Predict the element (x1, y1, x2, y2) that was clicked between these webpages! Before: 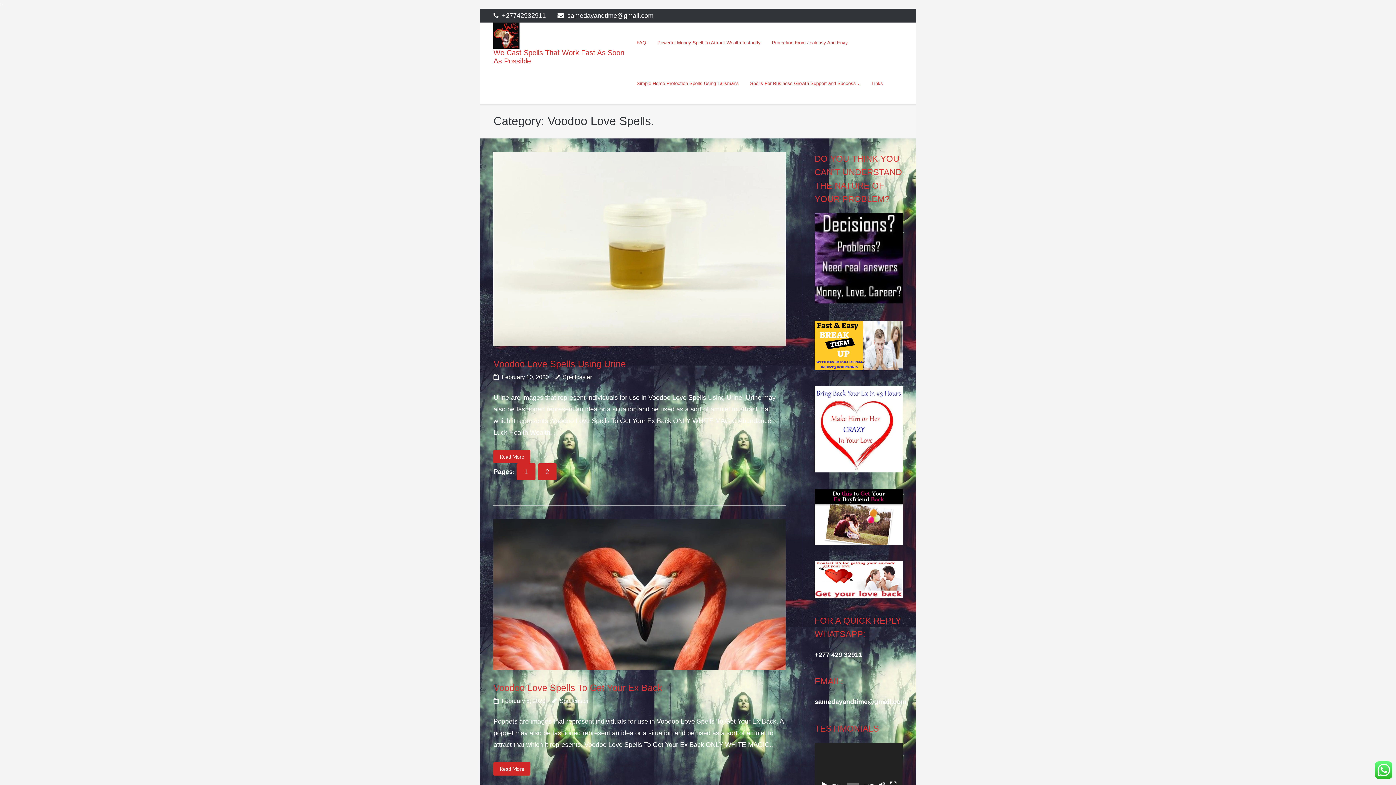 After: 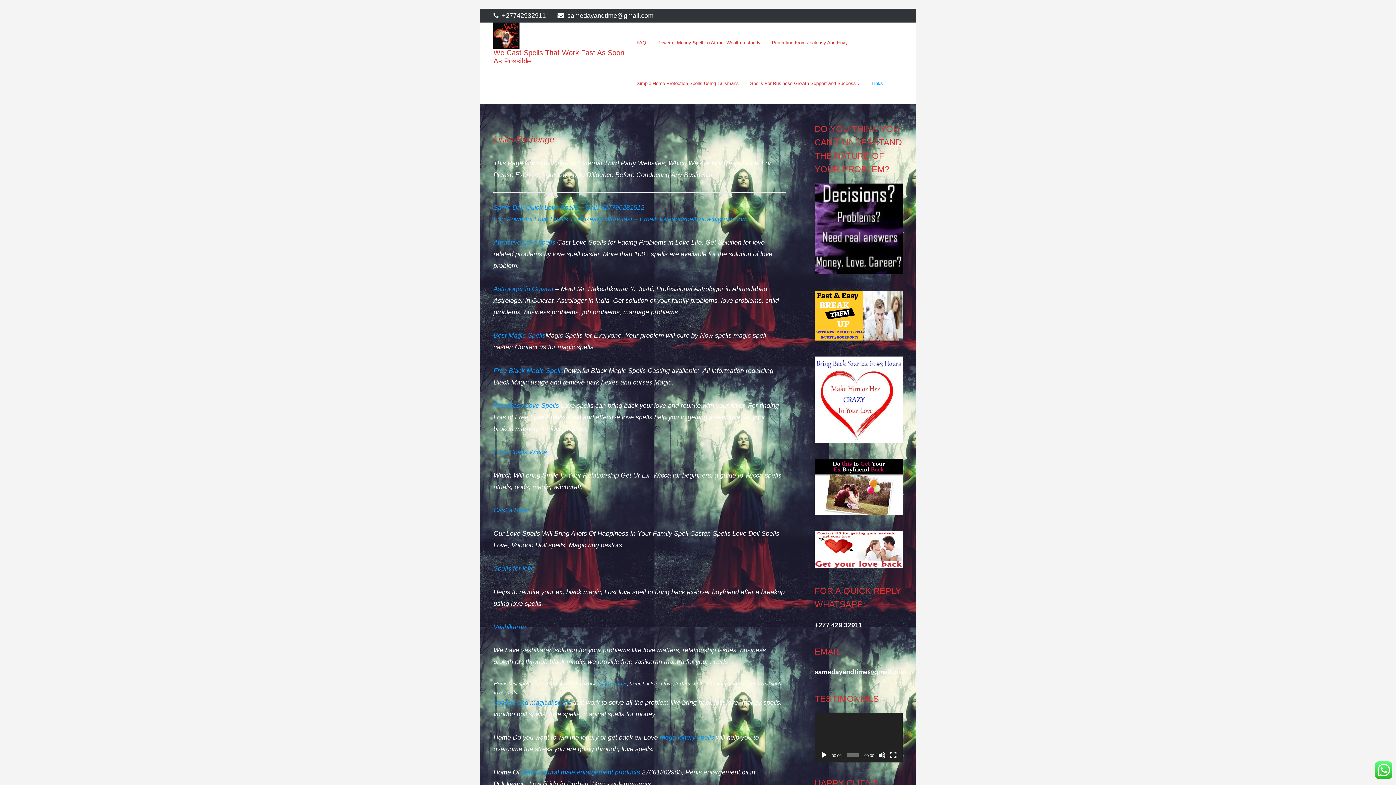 Action: label: Links bbox: (871, 63, 883, 104)